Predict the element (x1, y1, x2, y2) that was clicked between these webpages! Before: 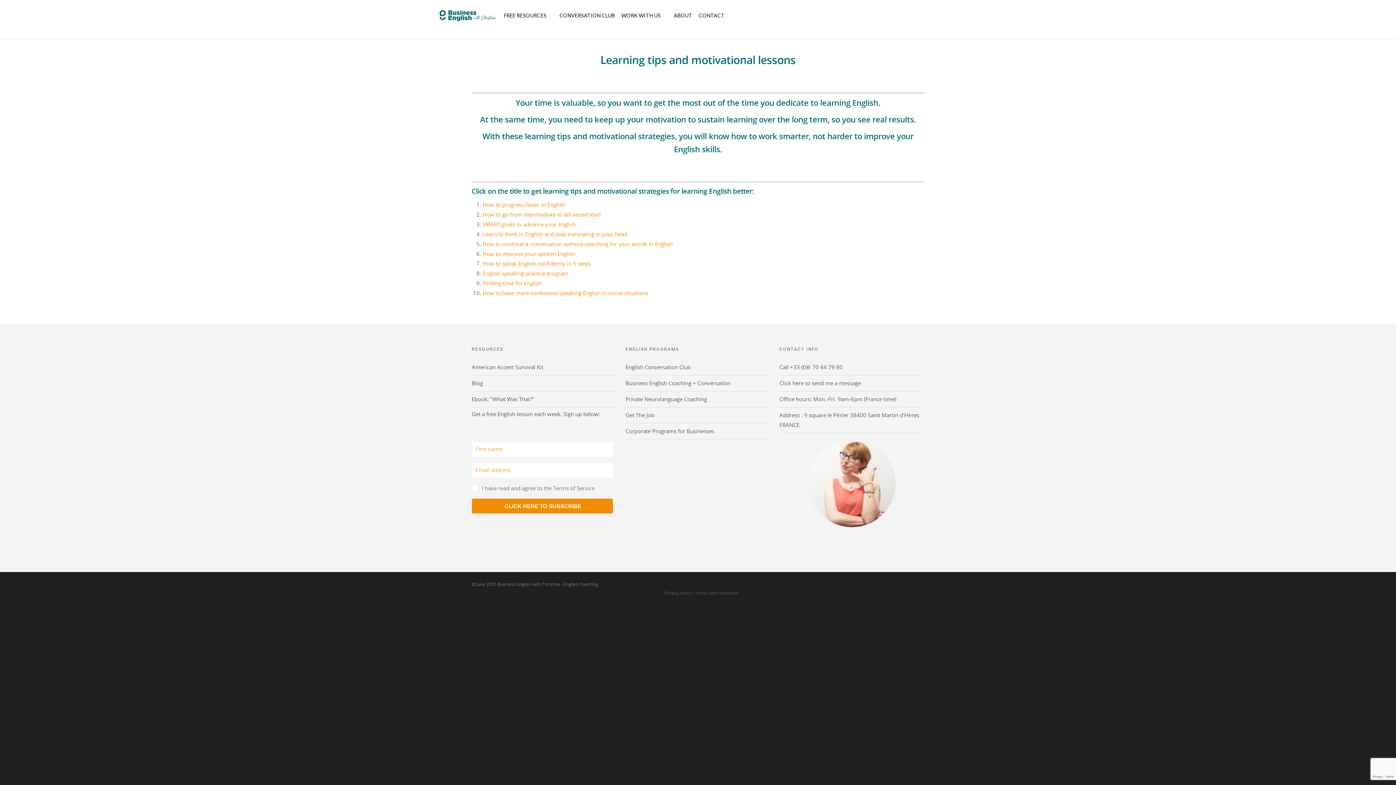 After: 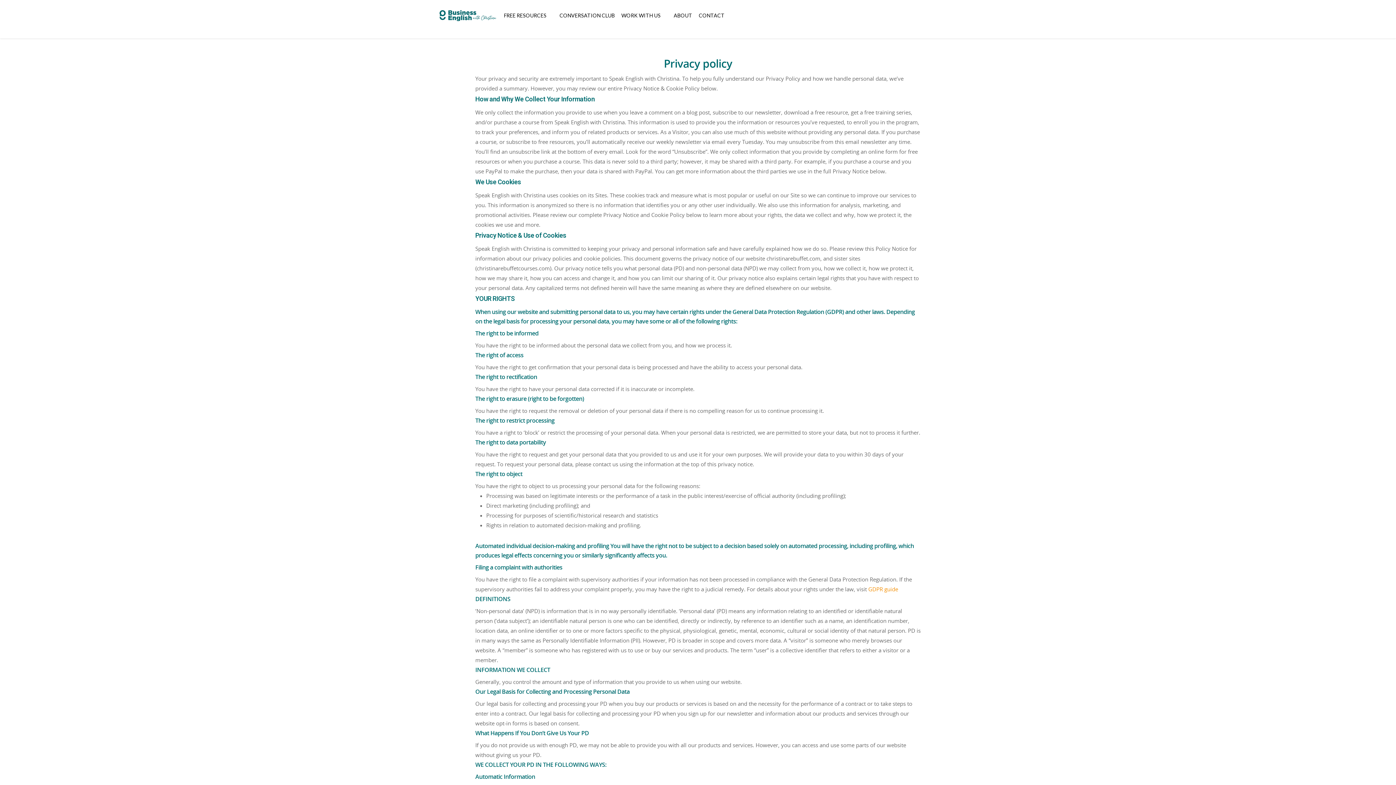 Action: bbox: (664, 590, 695, 596) label: Privacy policy / 